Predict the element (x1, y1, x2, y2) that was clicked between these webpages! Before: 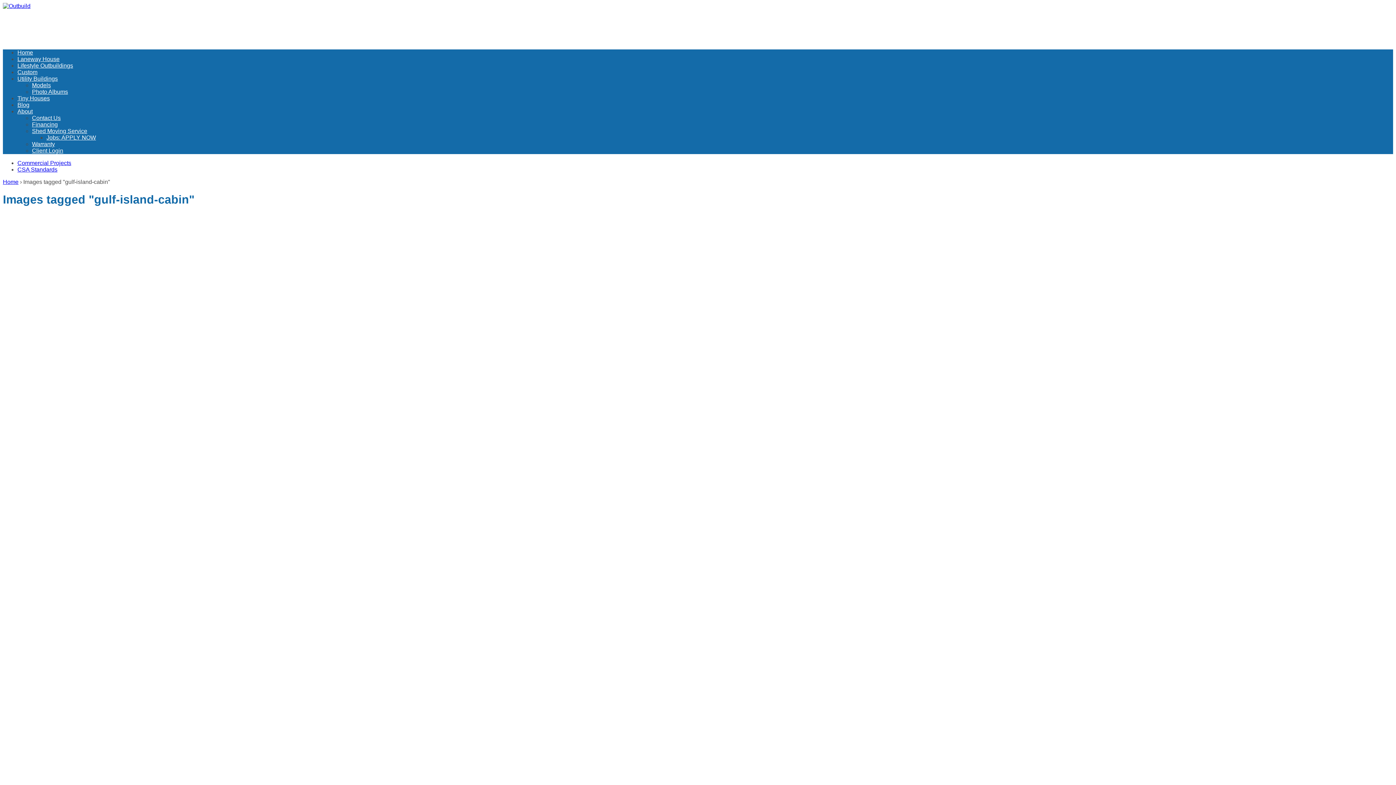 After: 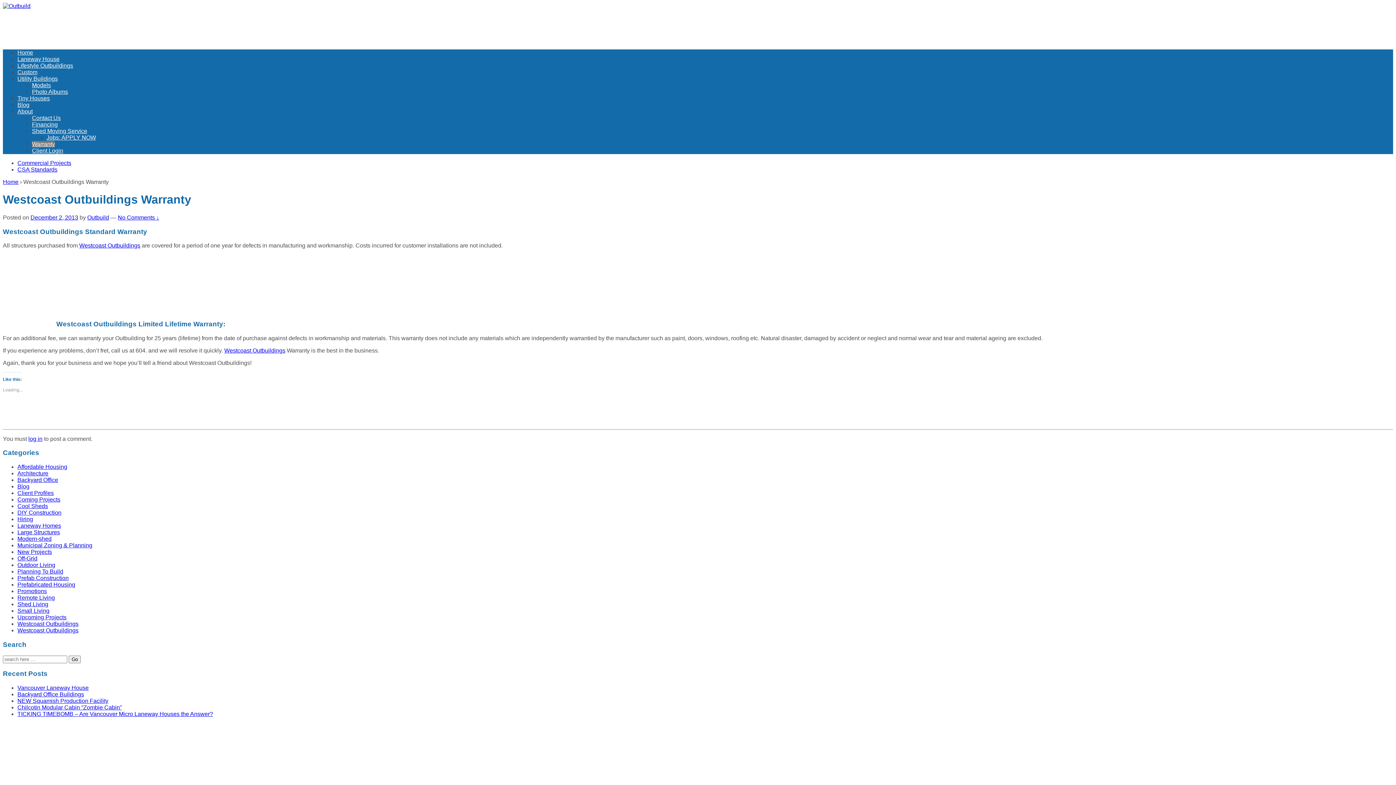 Action: bbox: (32, 141, 54, 147) label: Warranty